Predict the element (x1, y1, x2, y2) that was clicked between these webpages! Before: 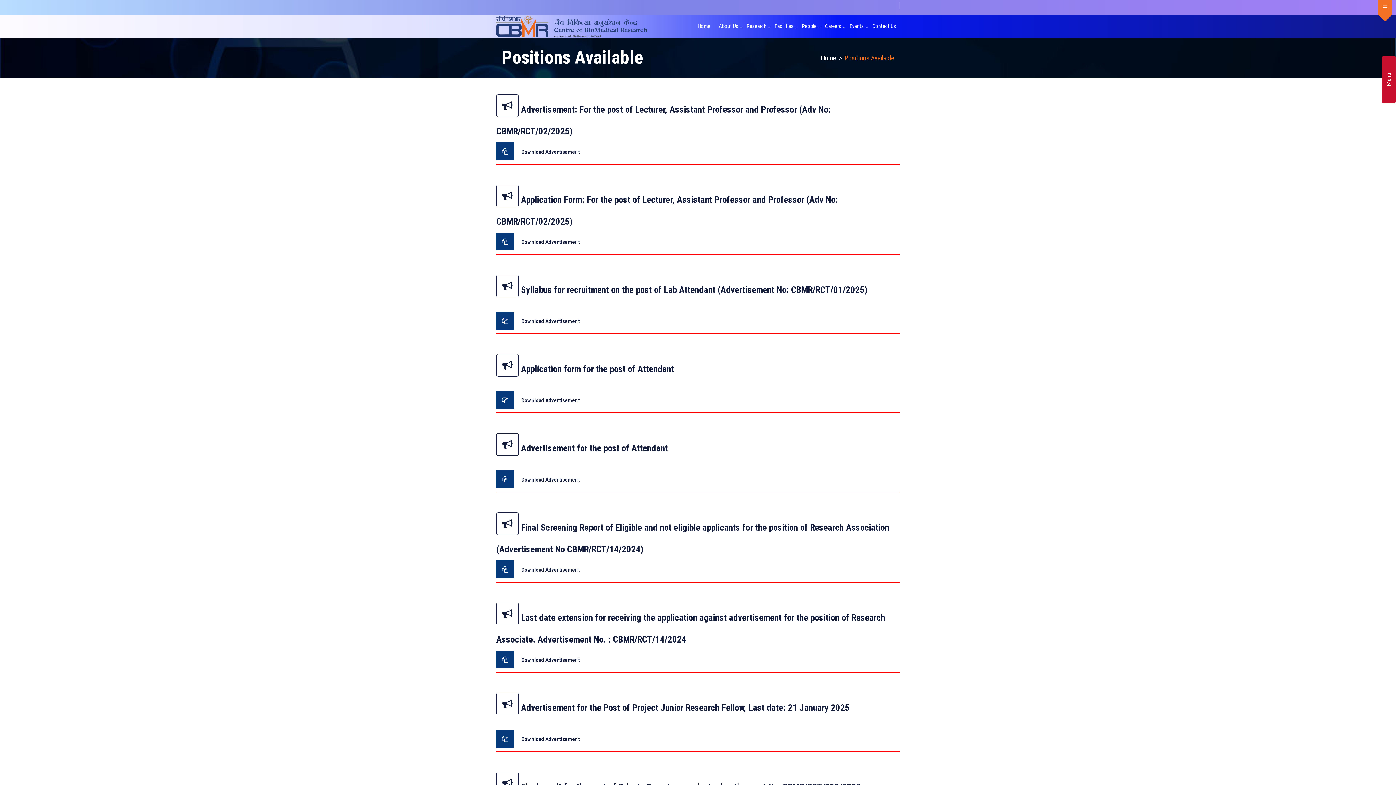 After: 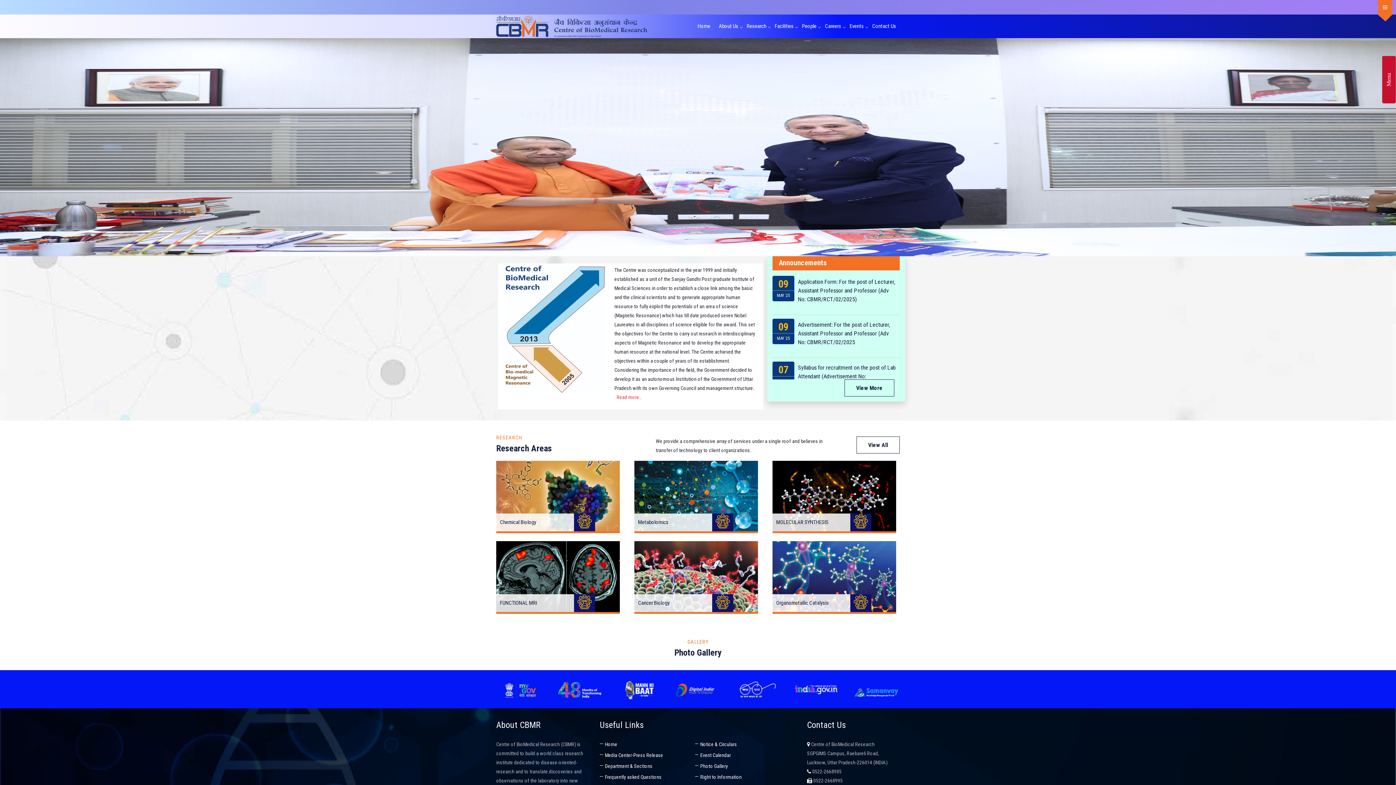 Action: bbox: (496, 15, 651, 37) label:     